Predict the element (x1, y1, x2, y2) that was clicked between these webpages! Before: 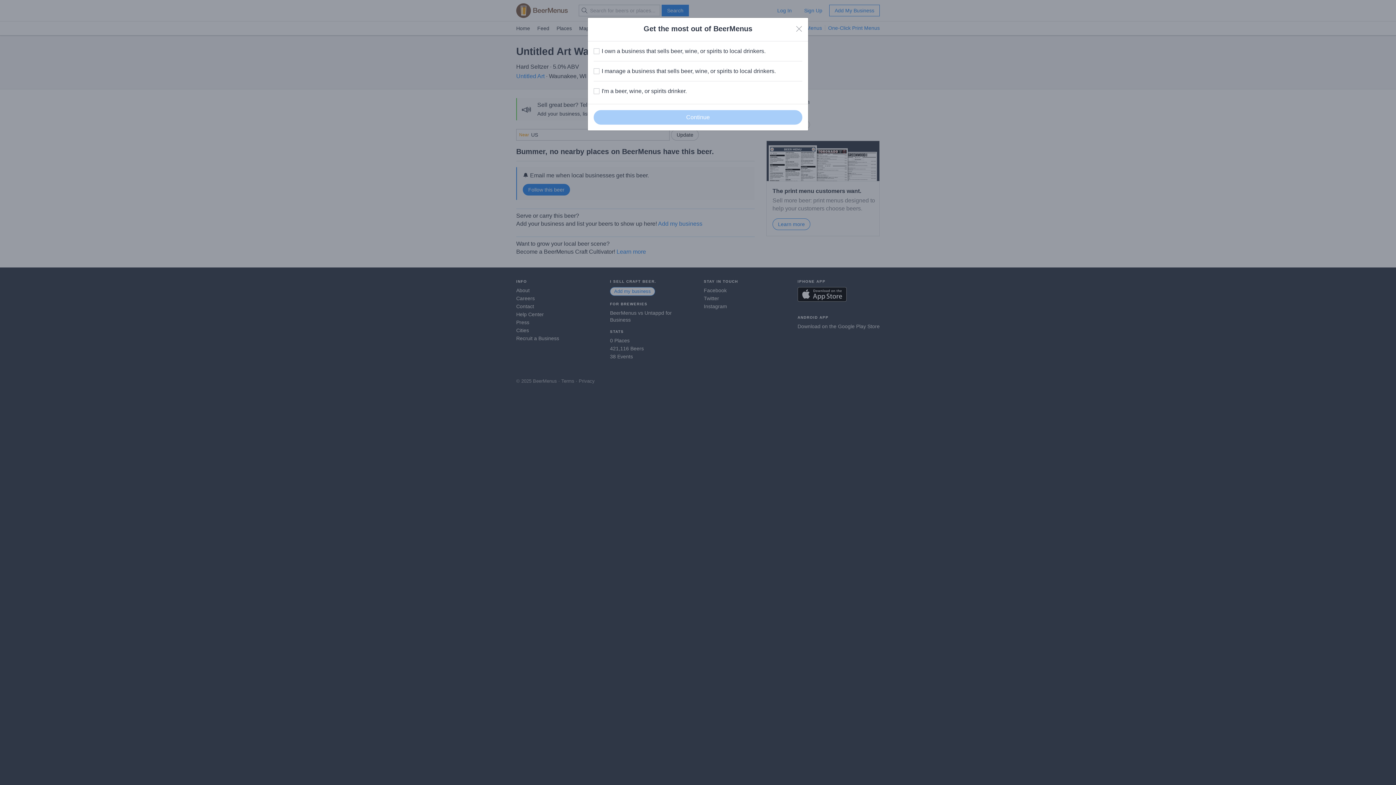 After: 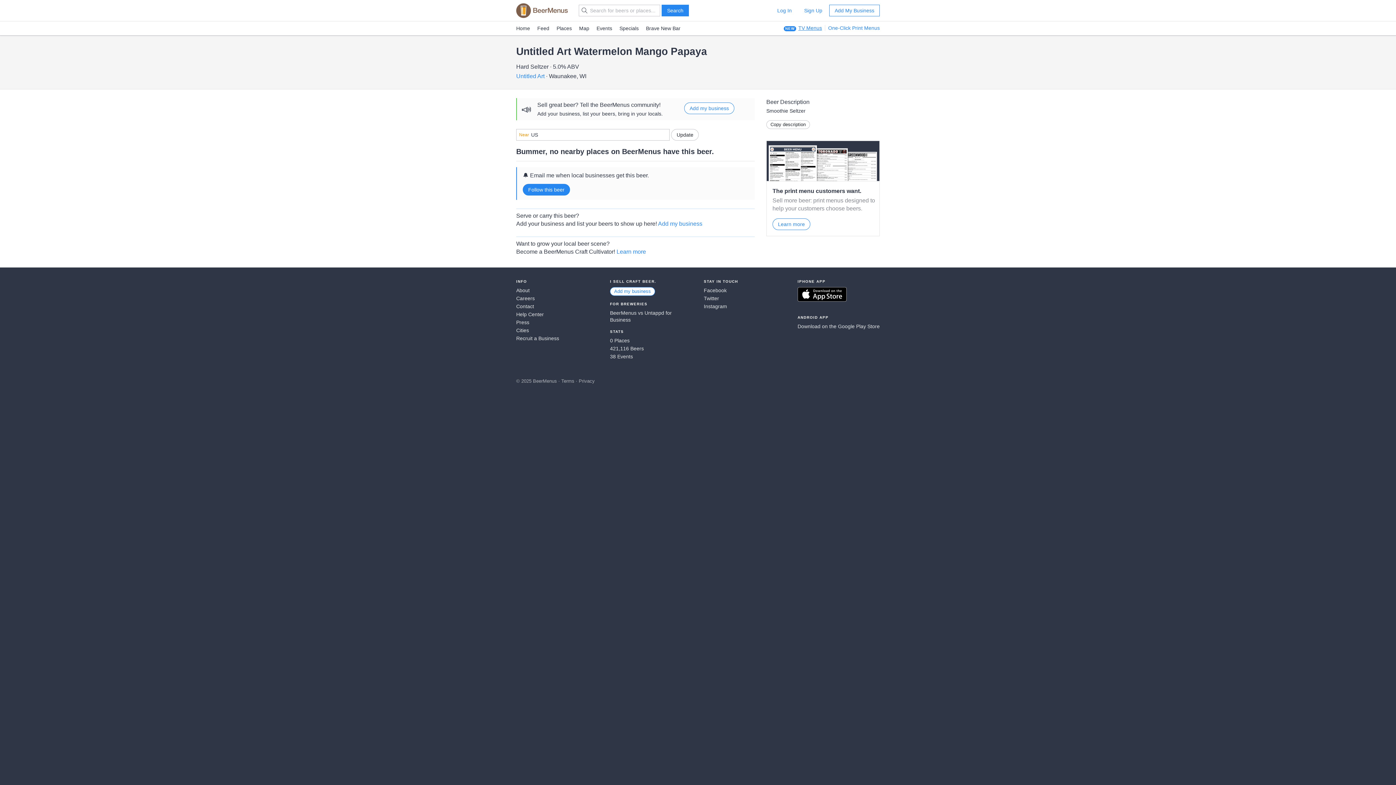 Action: bbox: (796, 25, 802, 32) label: Close